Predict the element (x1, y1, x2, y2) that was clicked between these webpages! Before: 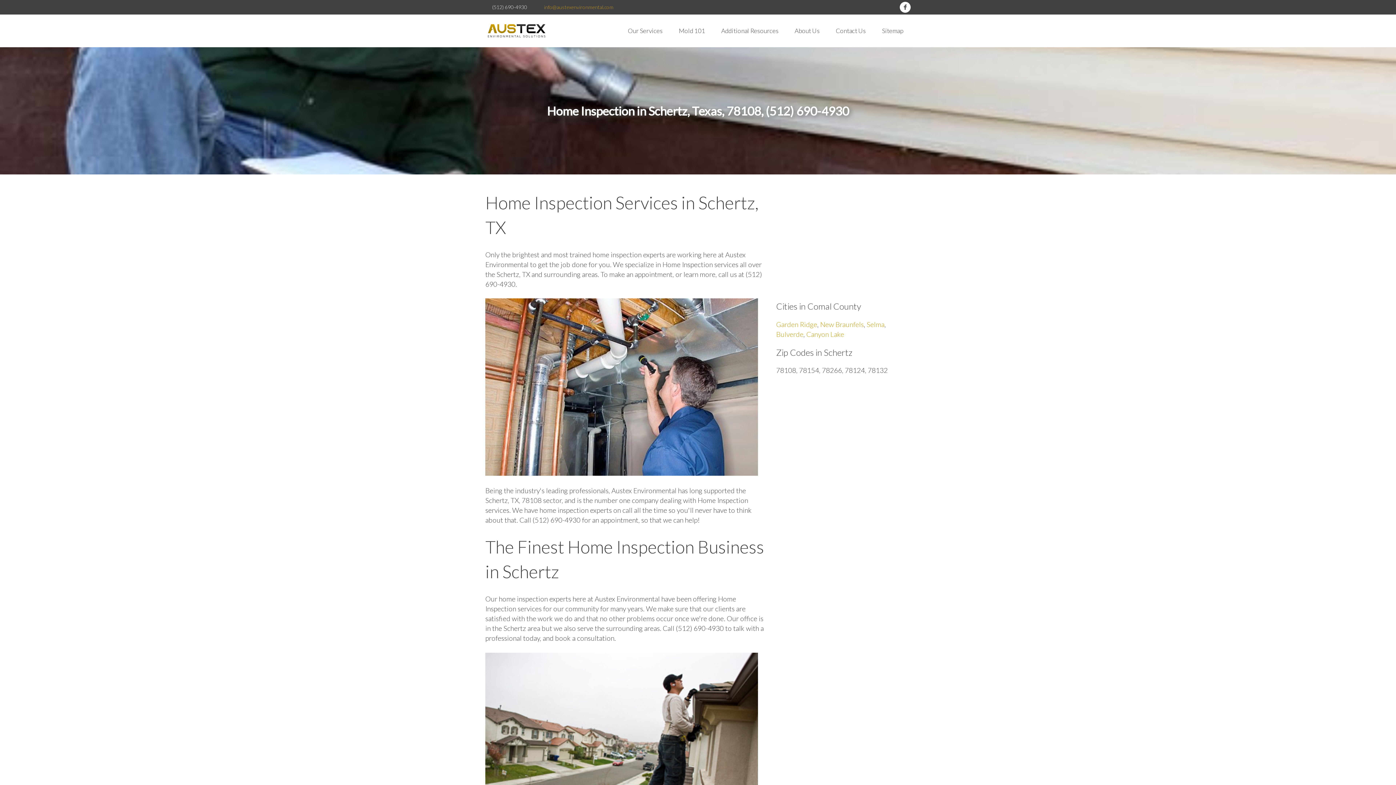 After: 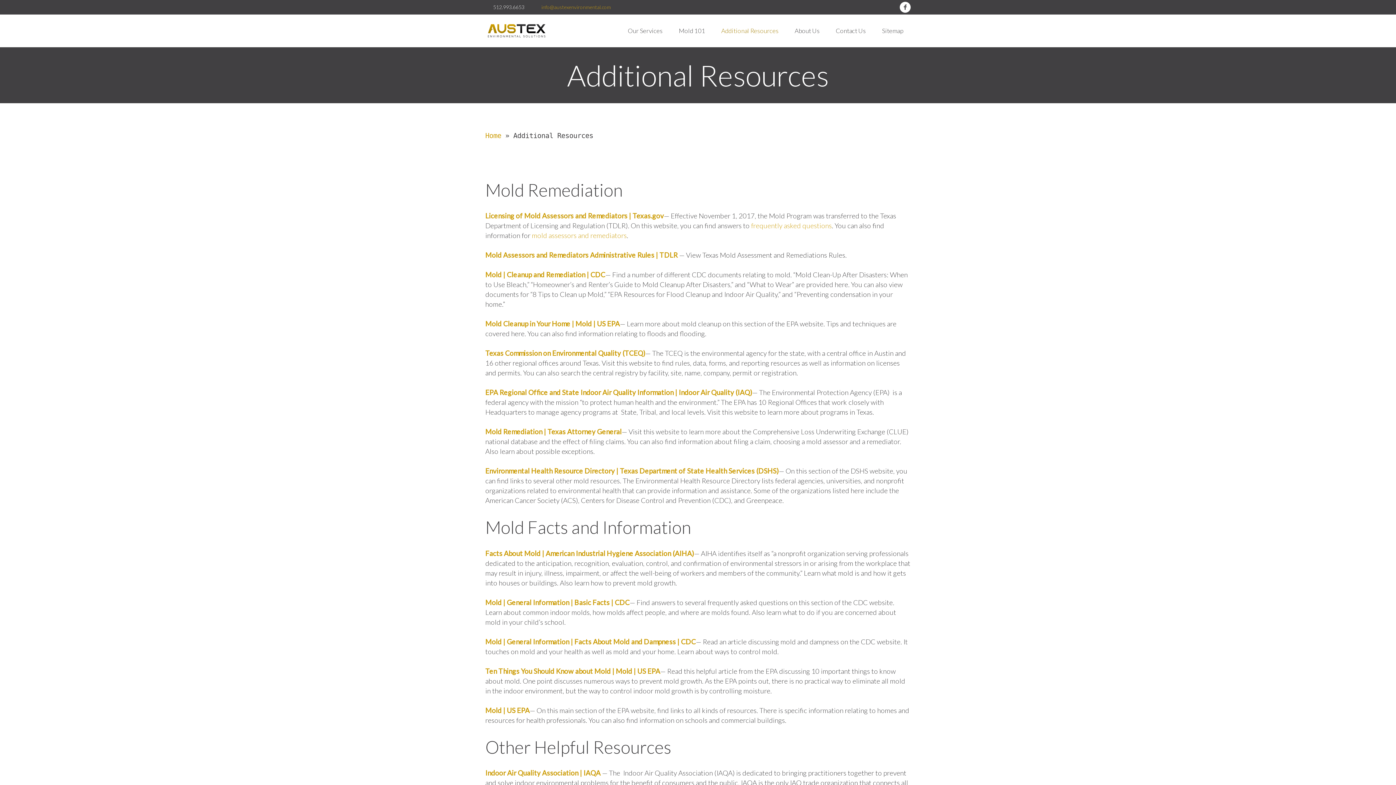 Action: bbox: (714, 14, 786, 47) label: Additional Resources